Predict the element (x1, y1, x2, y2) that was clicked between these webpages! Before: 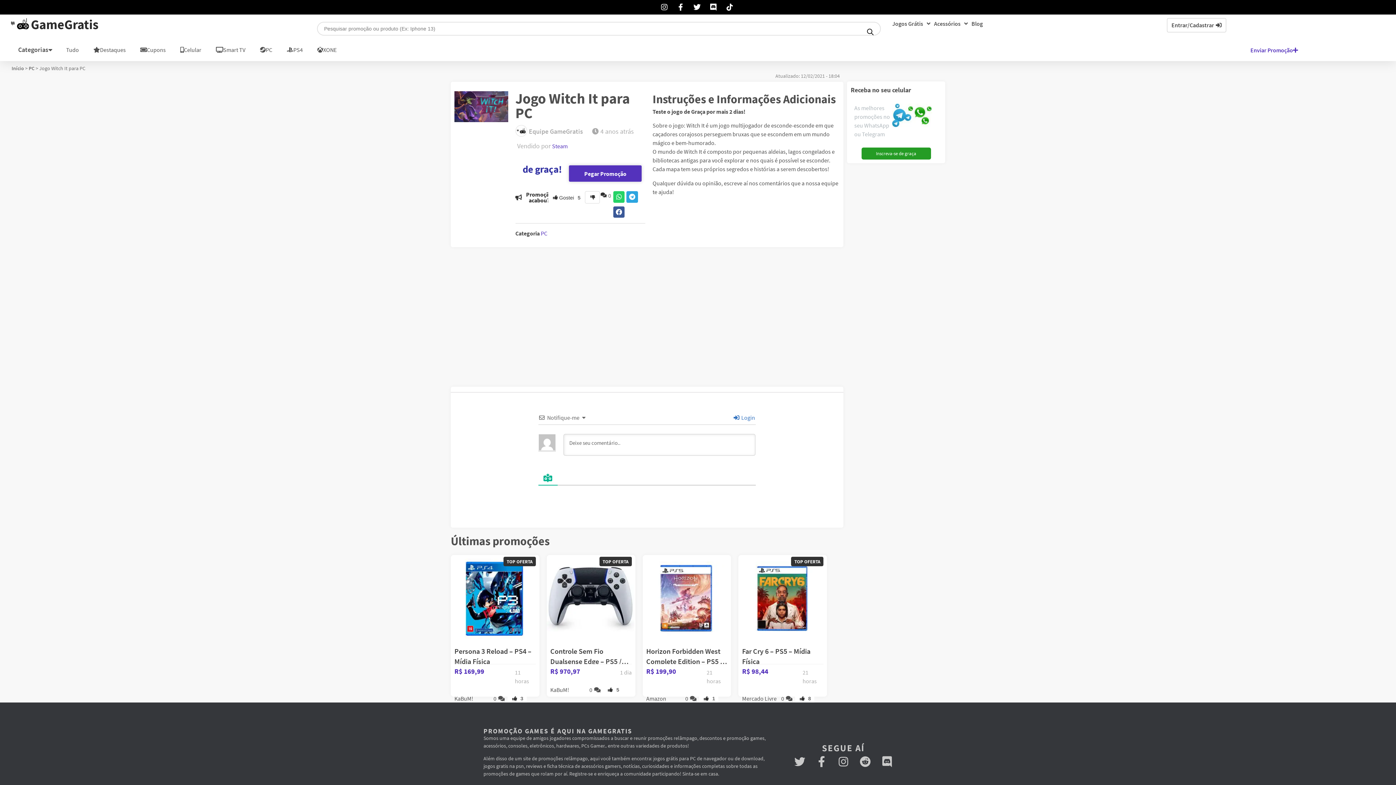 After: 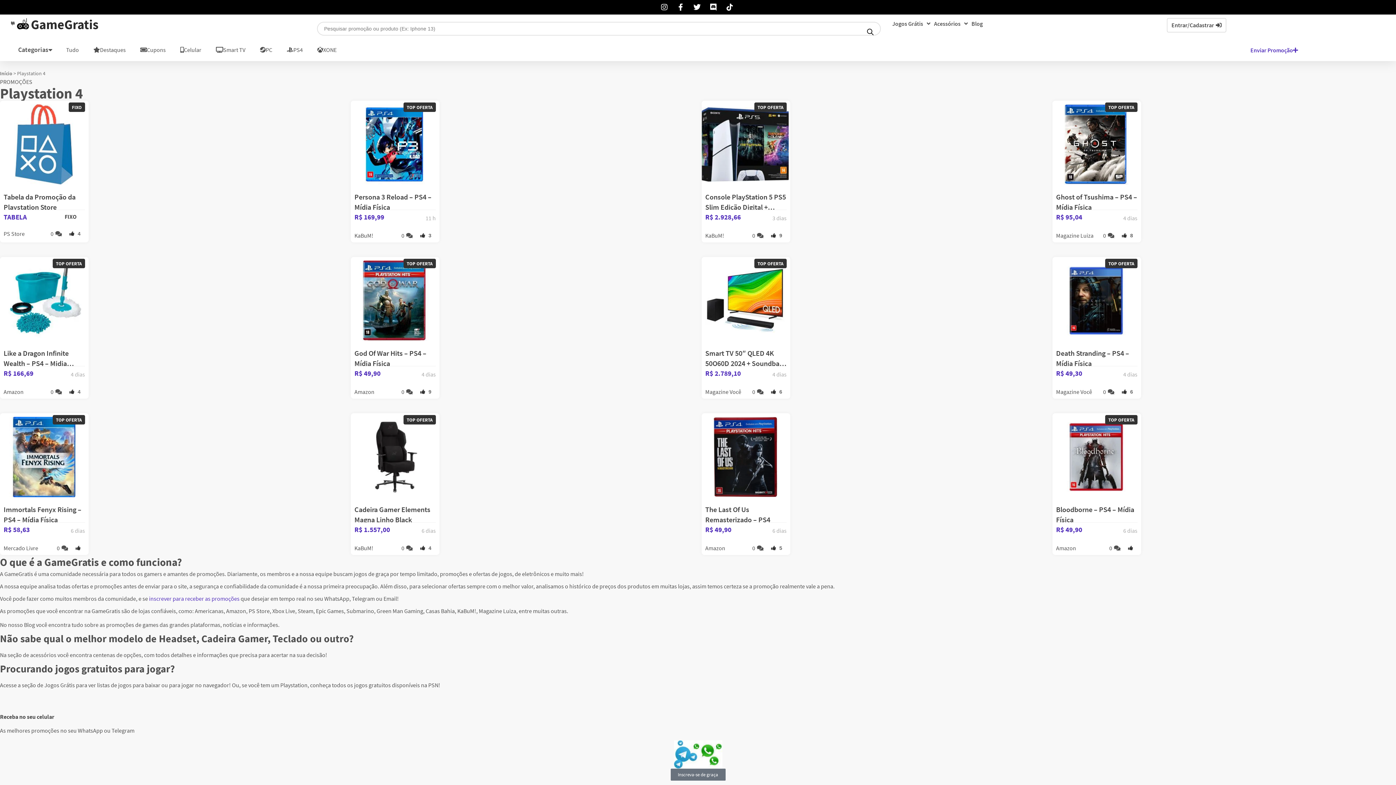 Action: bbox: (281, 42, 308, 56) label: PS4